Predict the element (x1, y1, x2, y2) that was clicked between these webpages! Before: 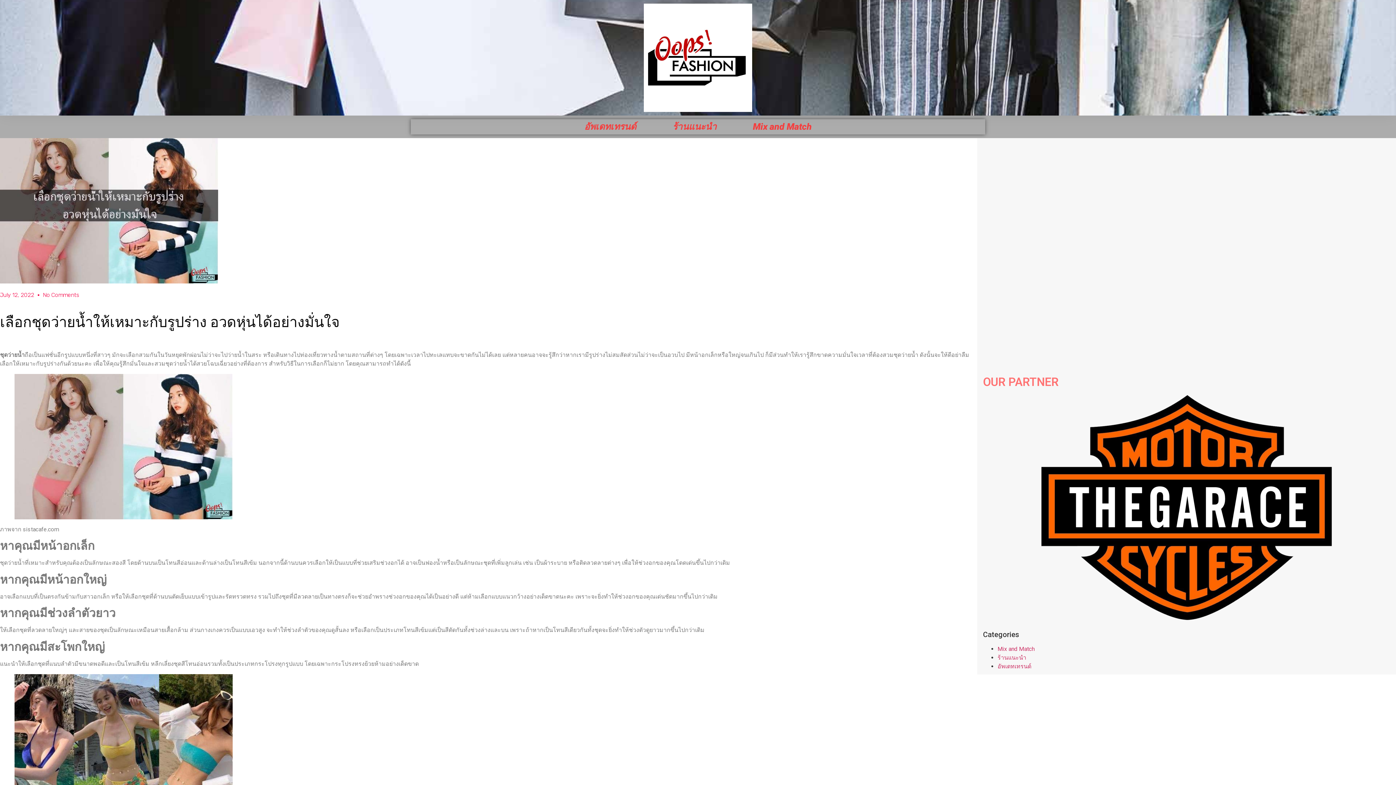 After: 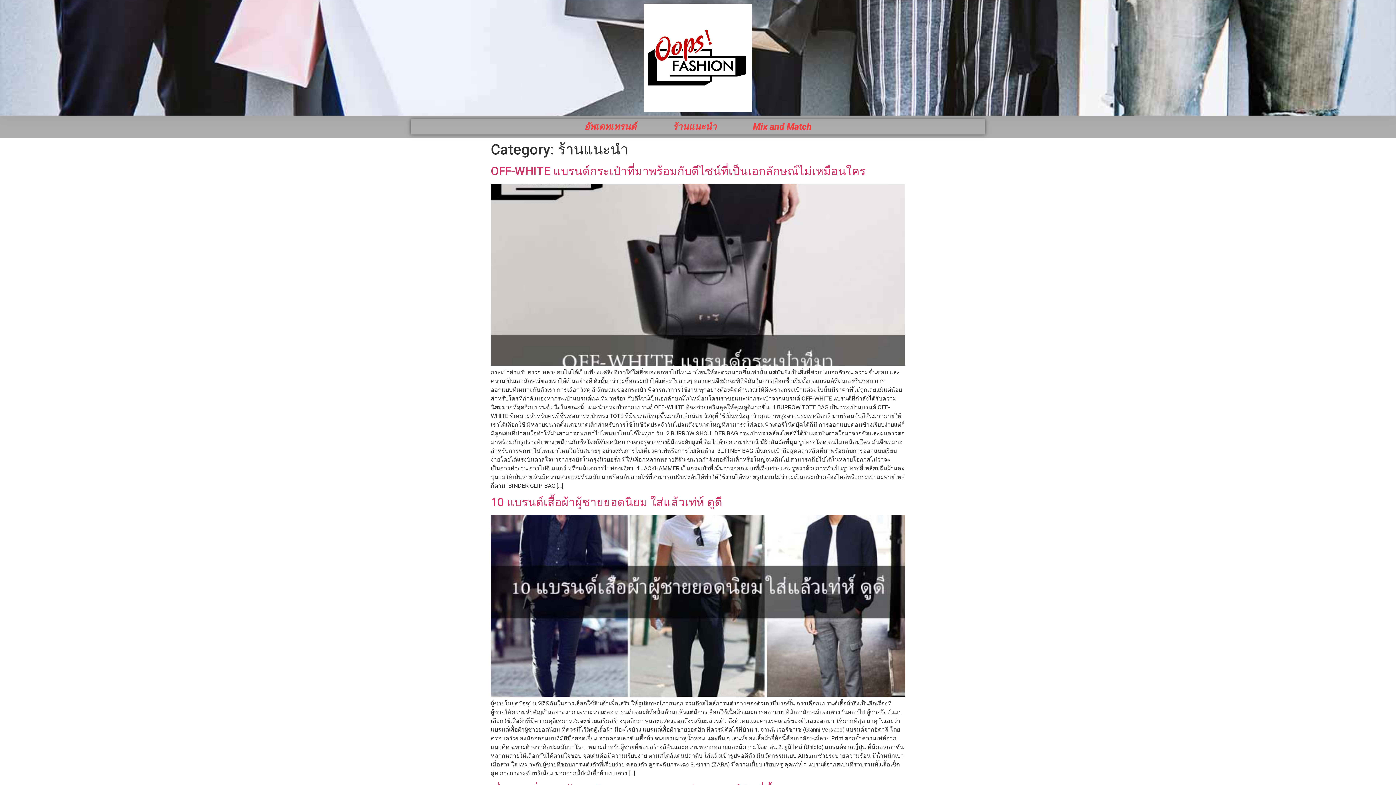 Action: bbox: (997, 654, 1026, 661) label: ร้านแนะนำ